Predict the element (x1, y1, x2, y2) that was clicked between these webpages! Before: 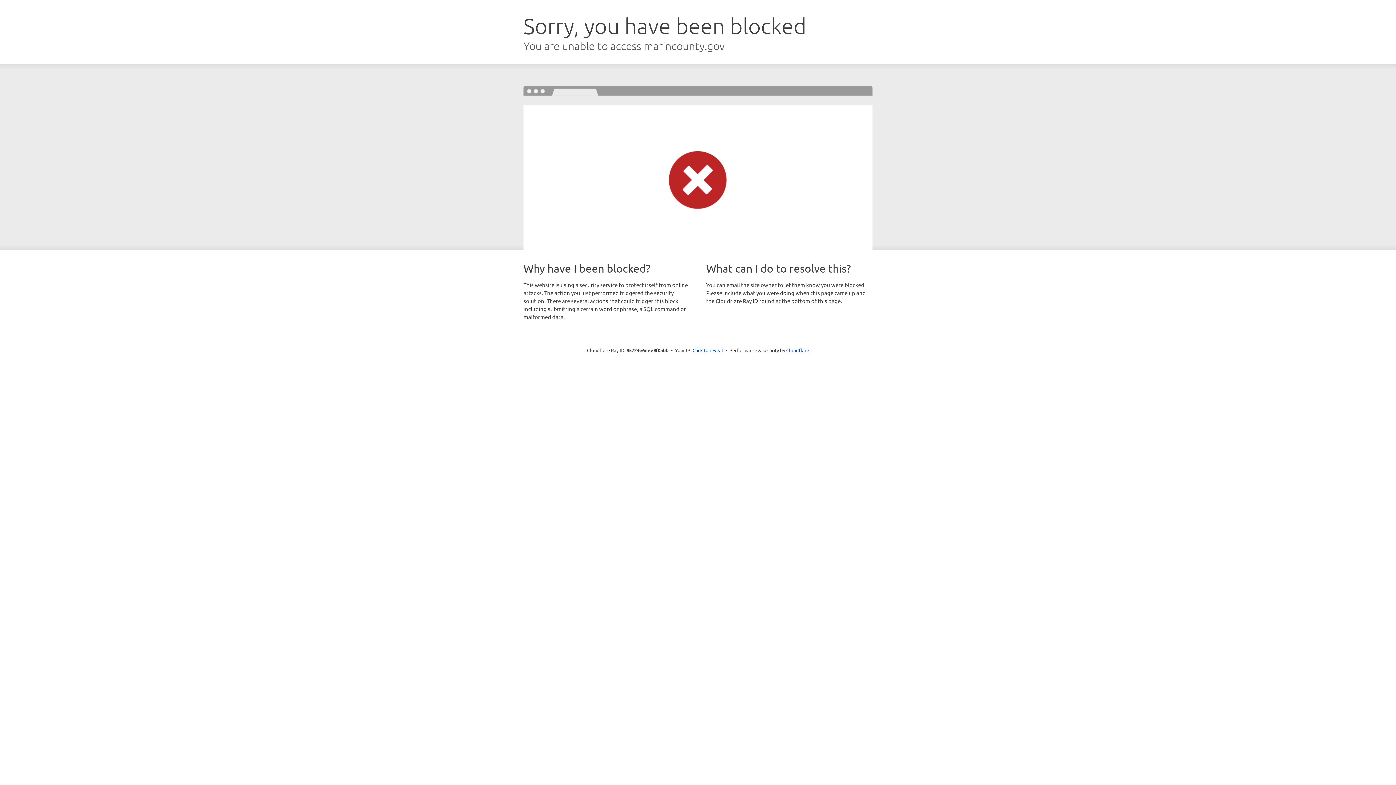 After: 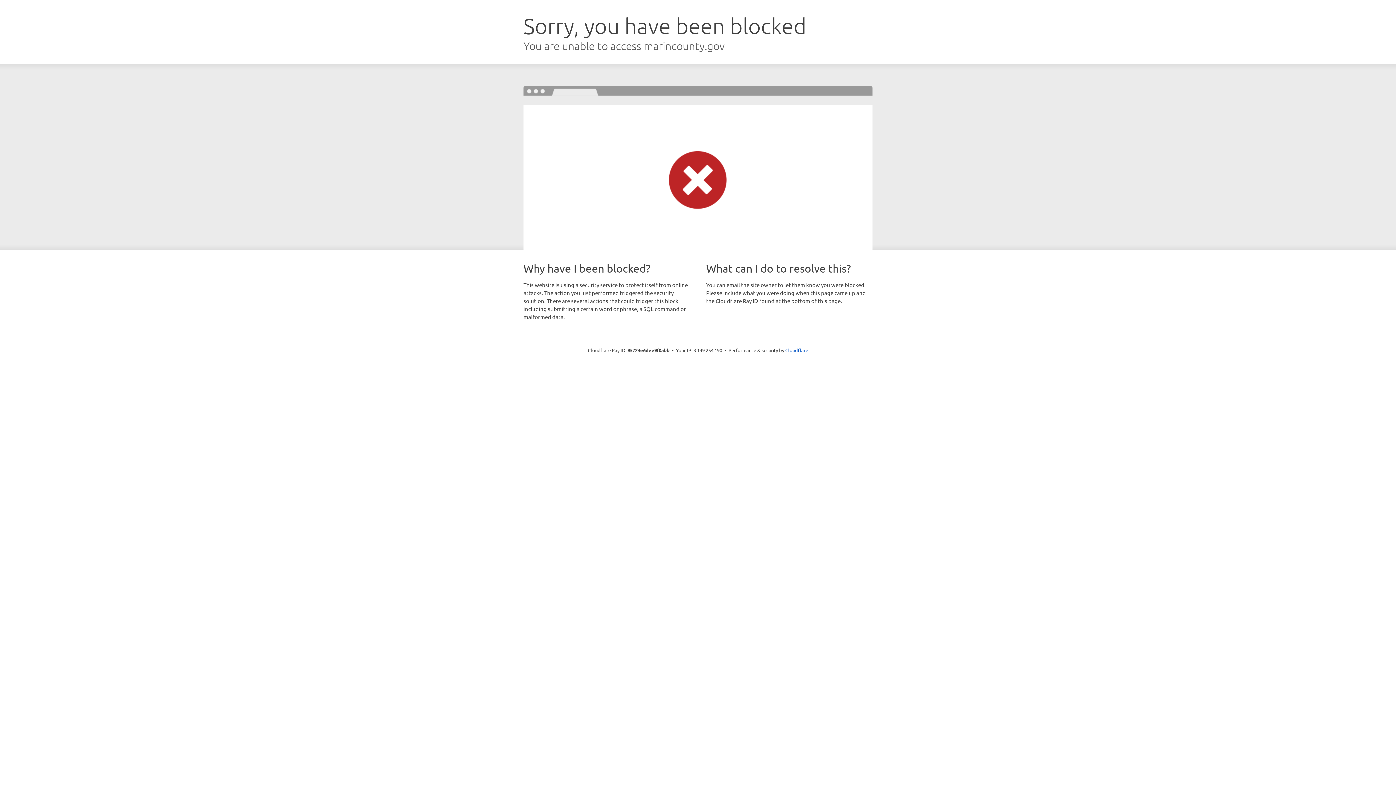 Action: label: Click to reveal bbox: (692, 346, 723, 353)